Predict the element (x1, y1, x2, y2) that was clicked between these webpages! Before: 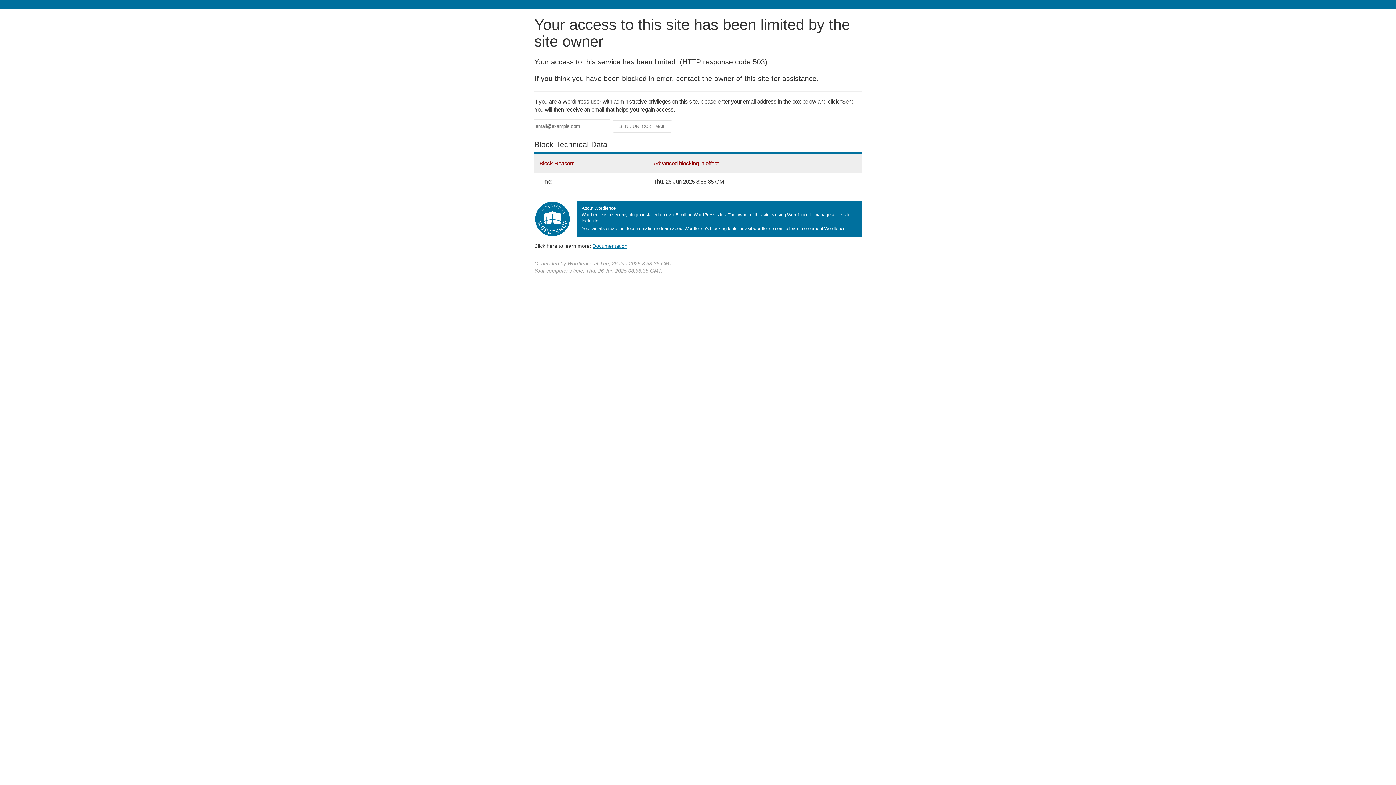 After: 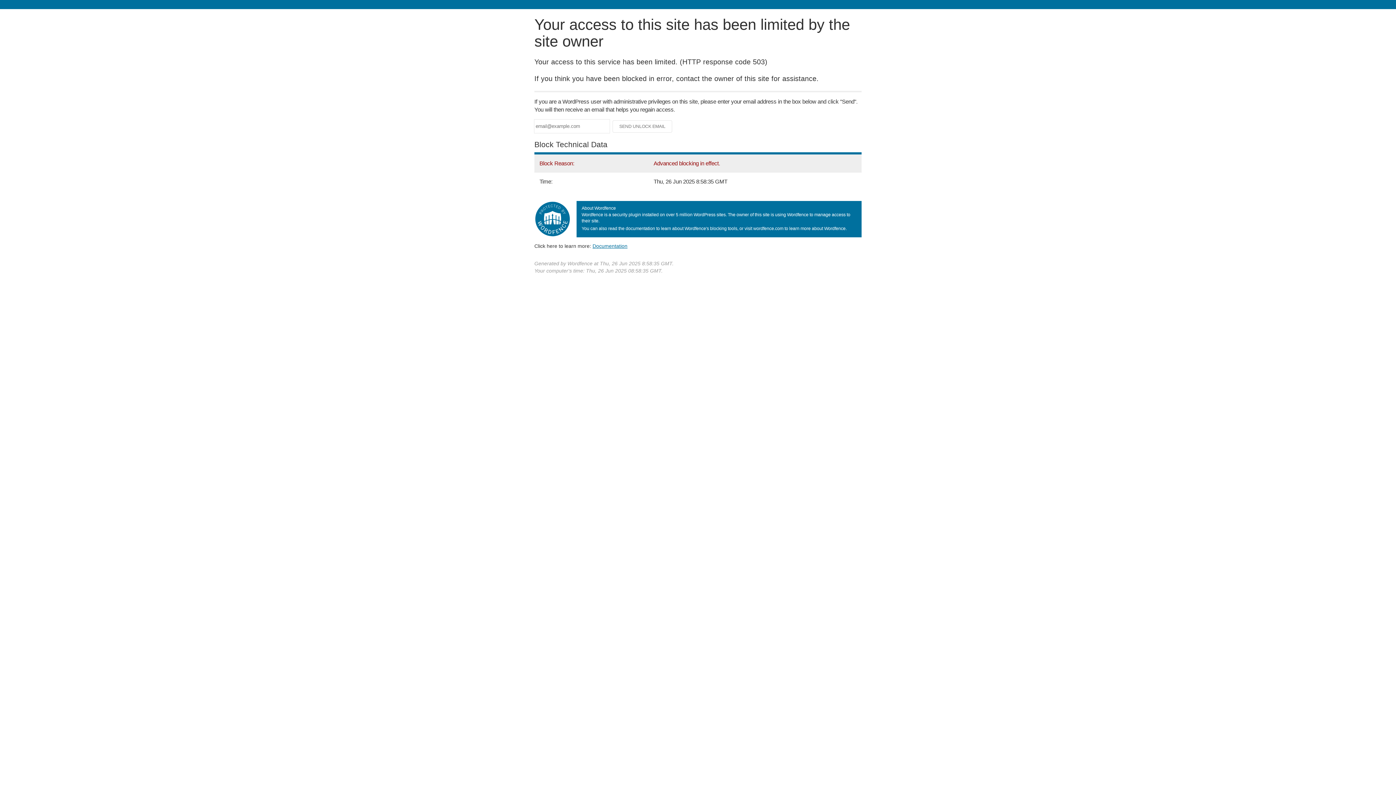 Action: label: Documentation bbox: (592, 243, 627, 248)